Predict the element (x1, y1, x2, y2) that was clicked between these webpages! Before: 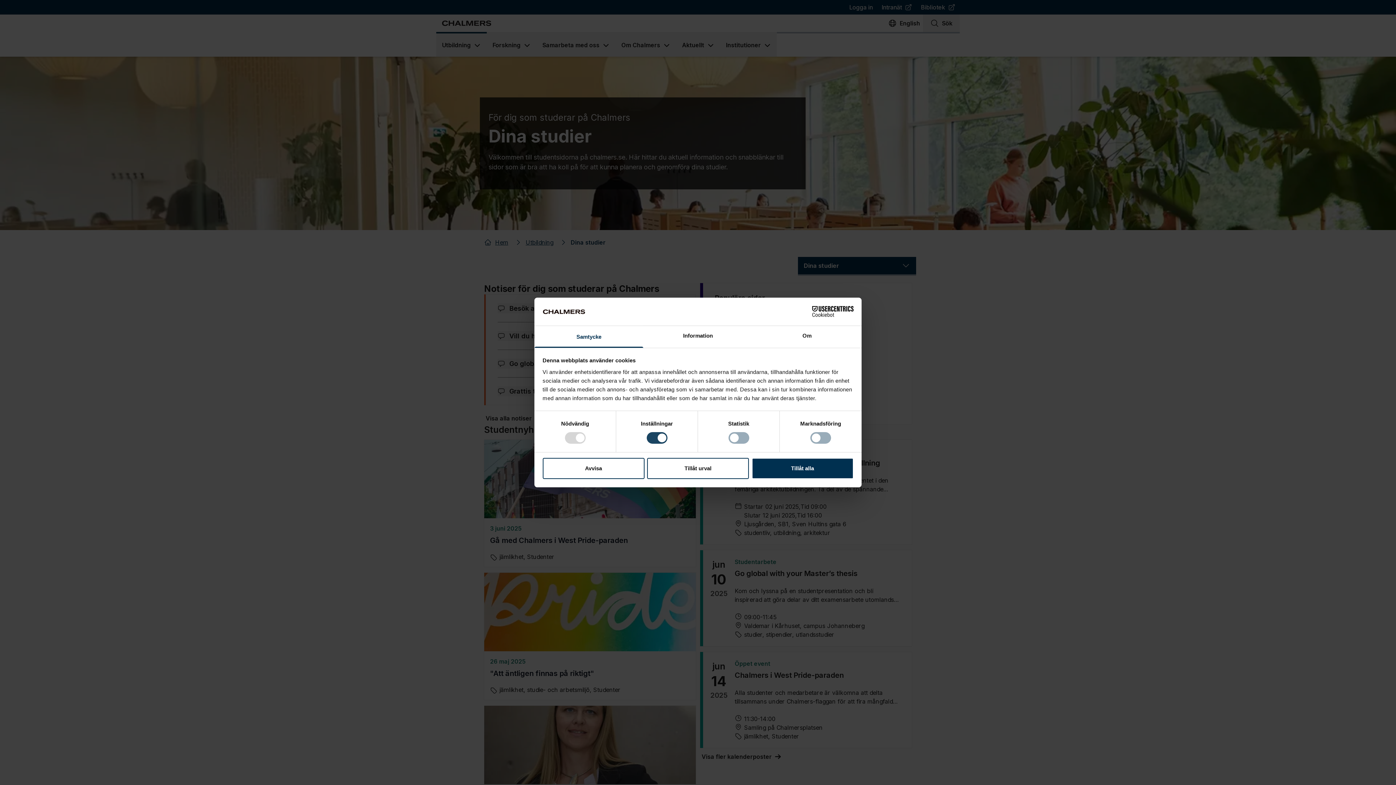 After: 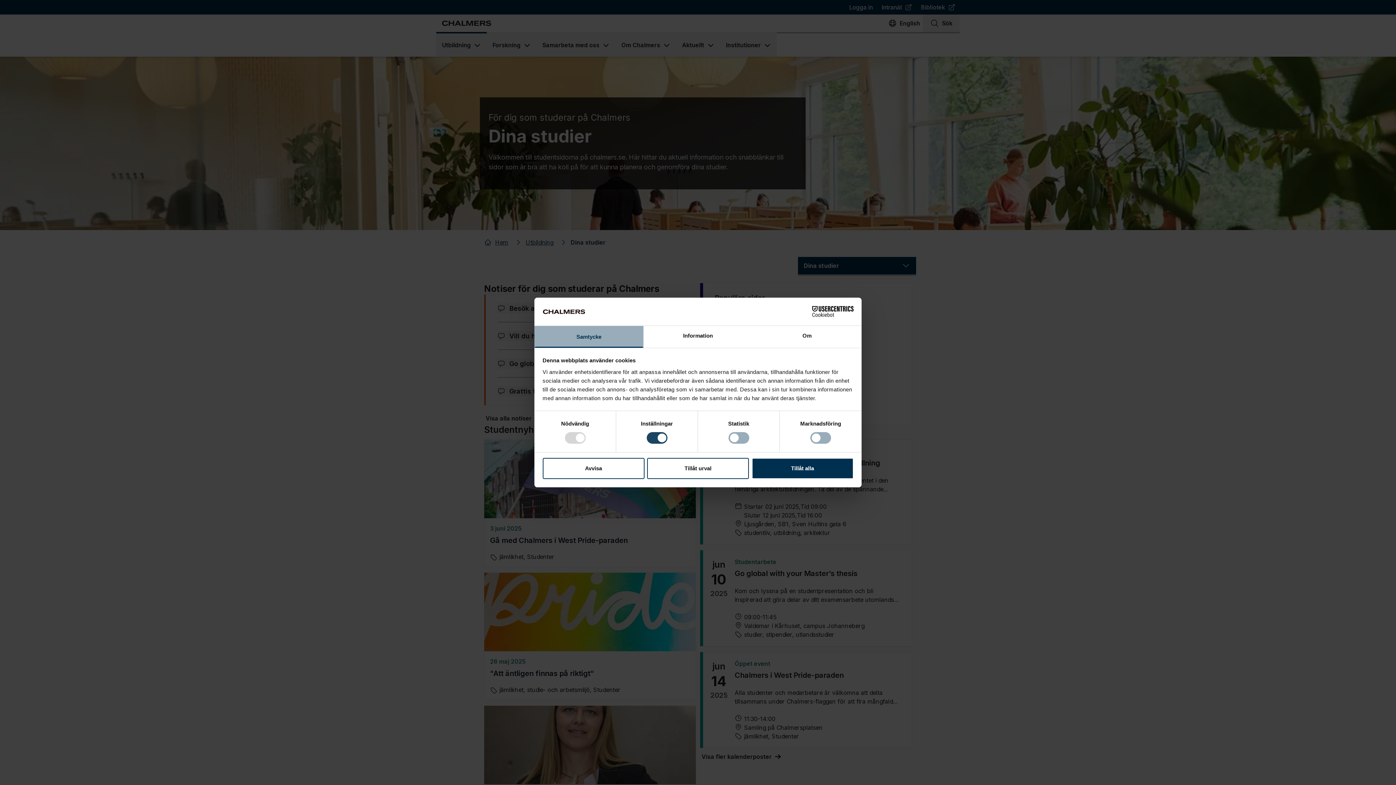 Action: bbox: (534, 326, 643, 347) label: Samtycke